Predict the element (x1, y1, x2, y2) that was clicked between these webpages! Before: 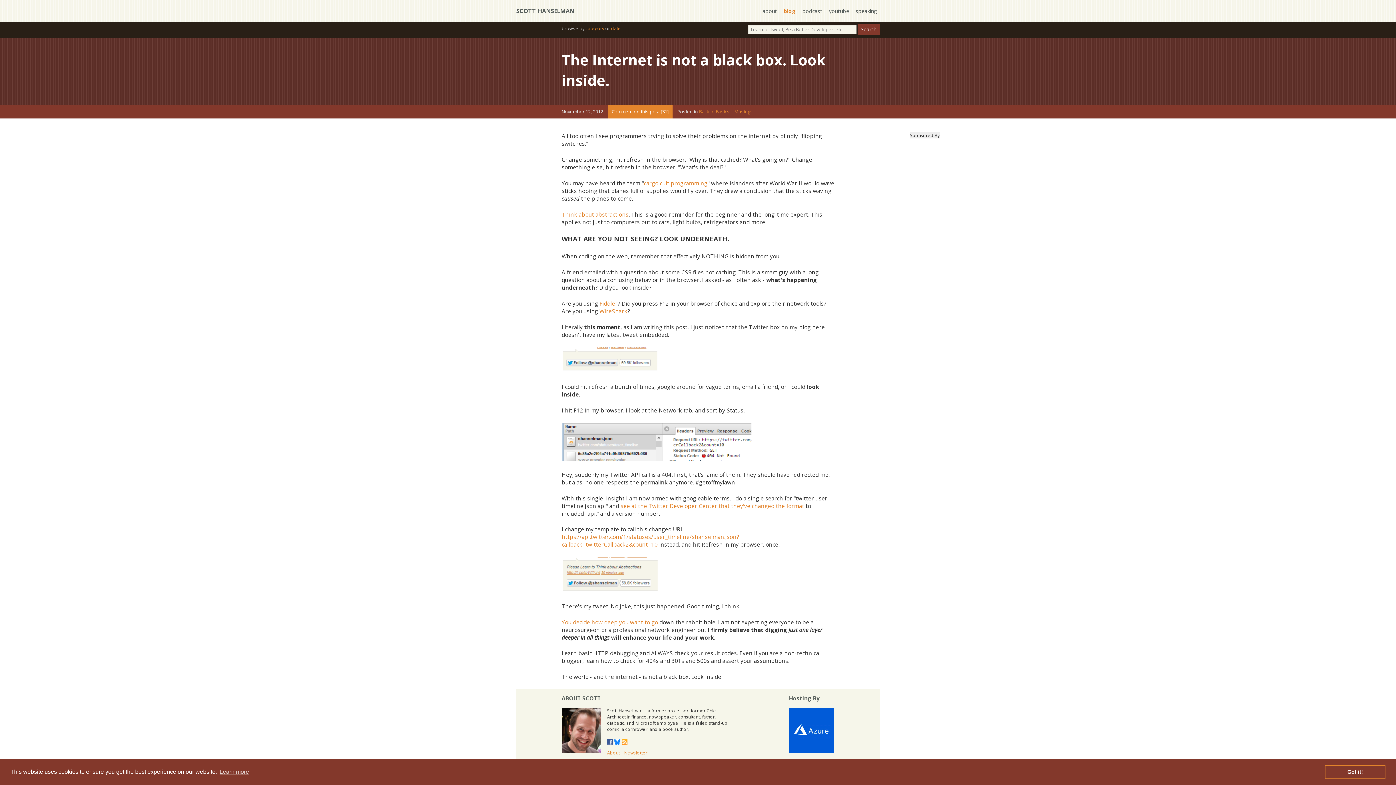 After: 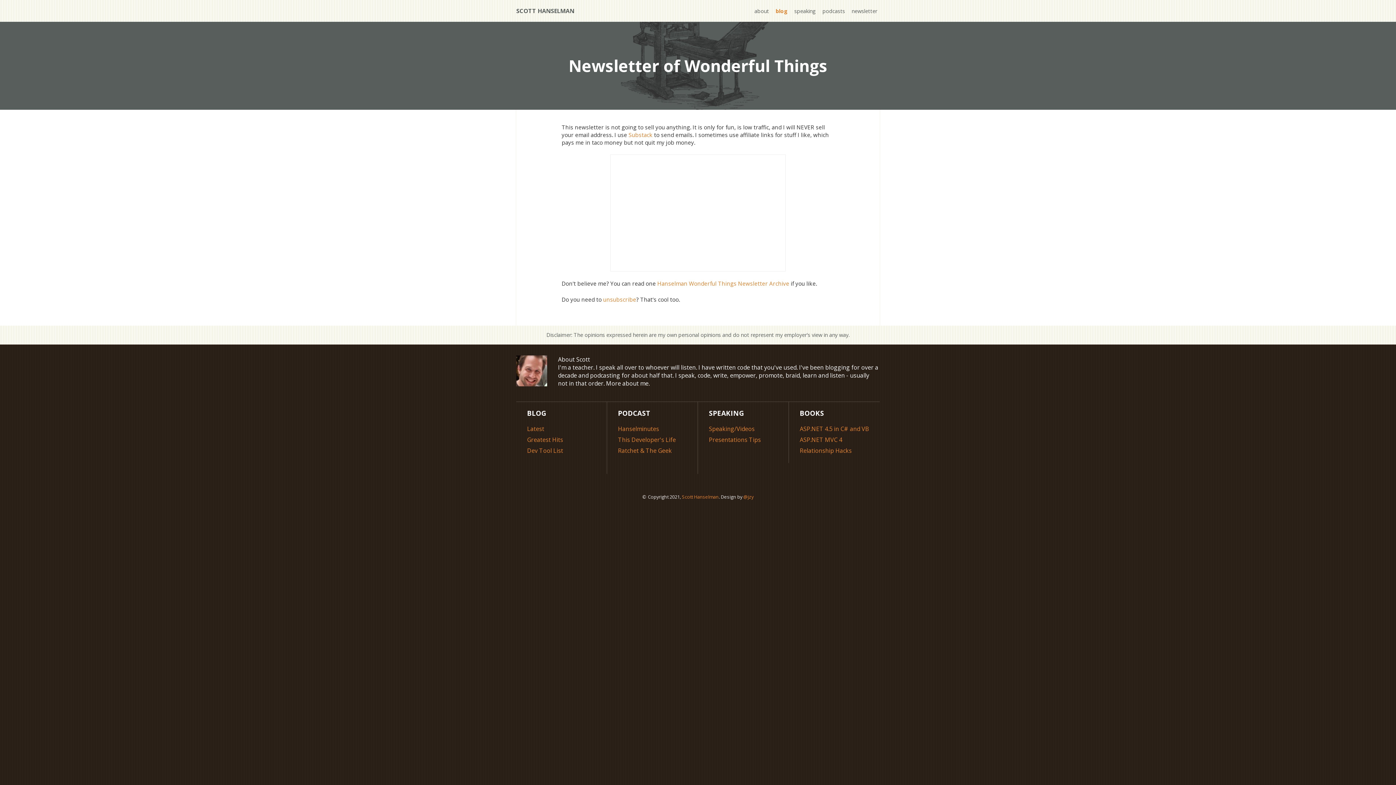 Action: bbox: (624, 750, 647, 756) label: Newsletter